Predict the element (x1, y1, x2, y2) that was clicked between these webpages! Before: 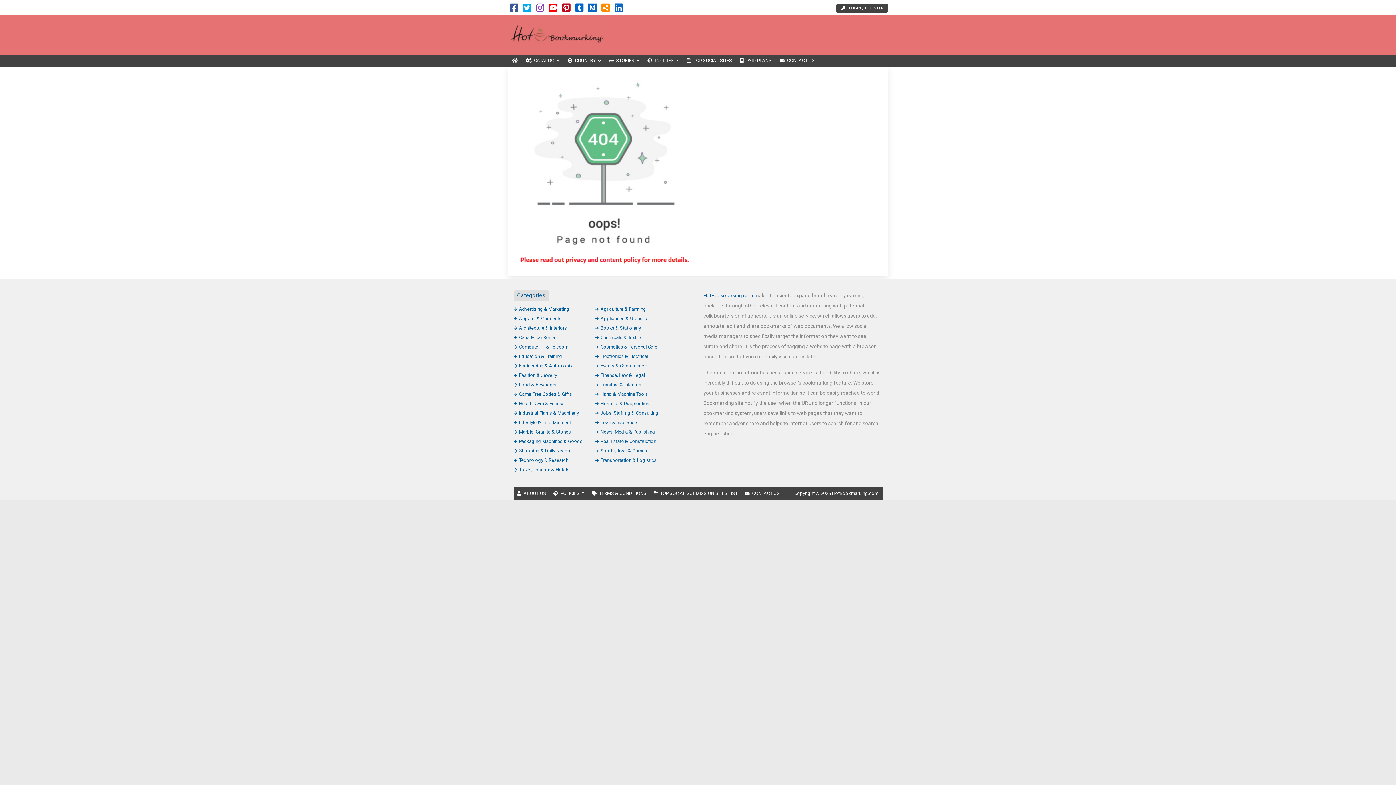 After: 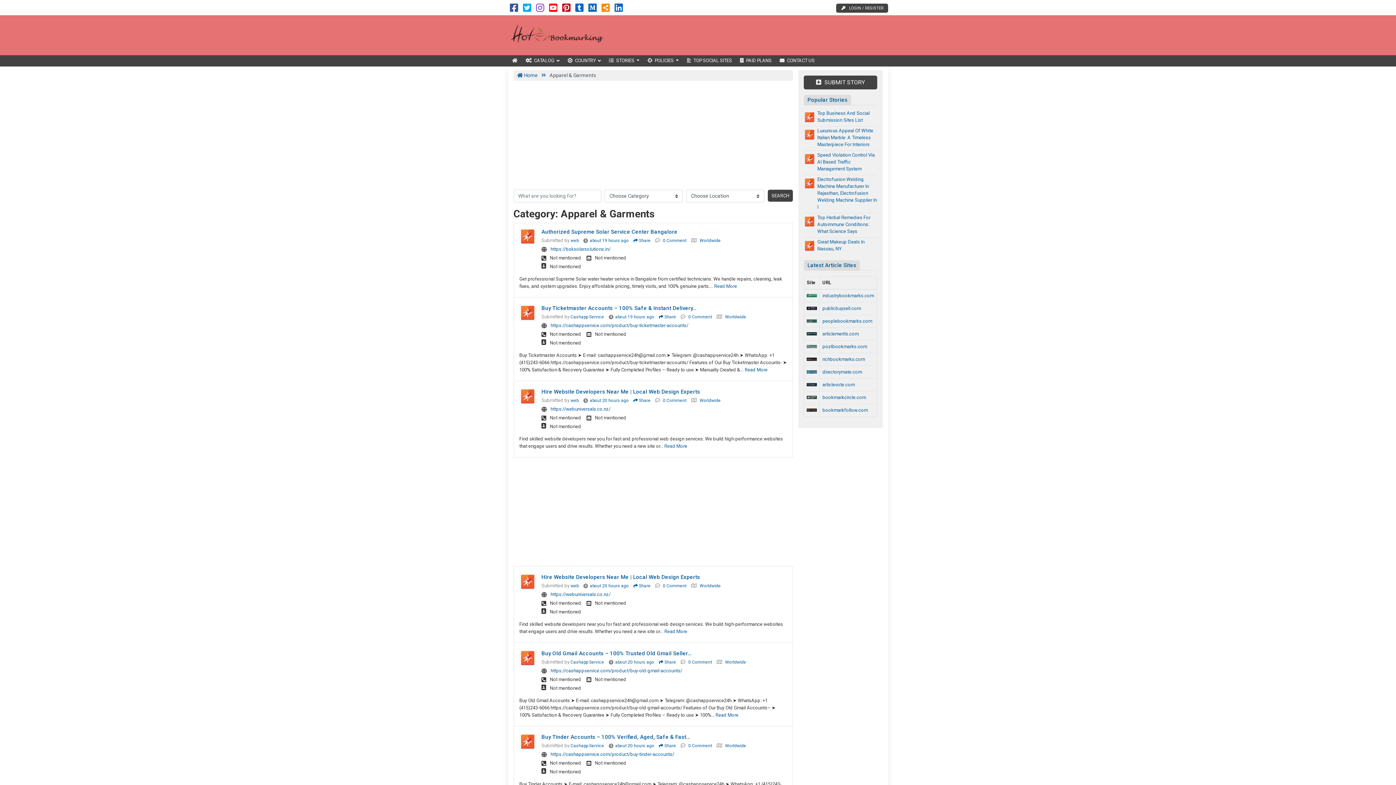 Action: bbox: (513, 315, 561, 321) label: Apparel & Garments